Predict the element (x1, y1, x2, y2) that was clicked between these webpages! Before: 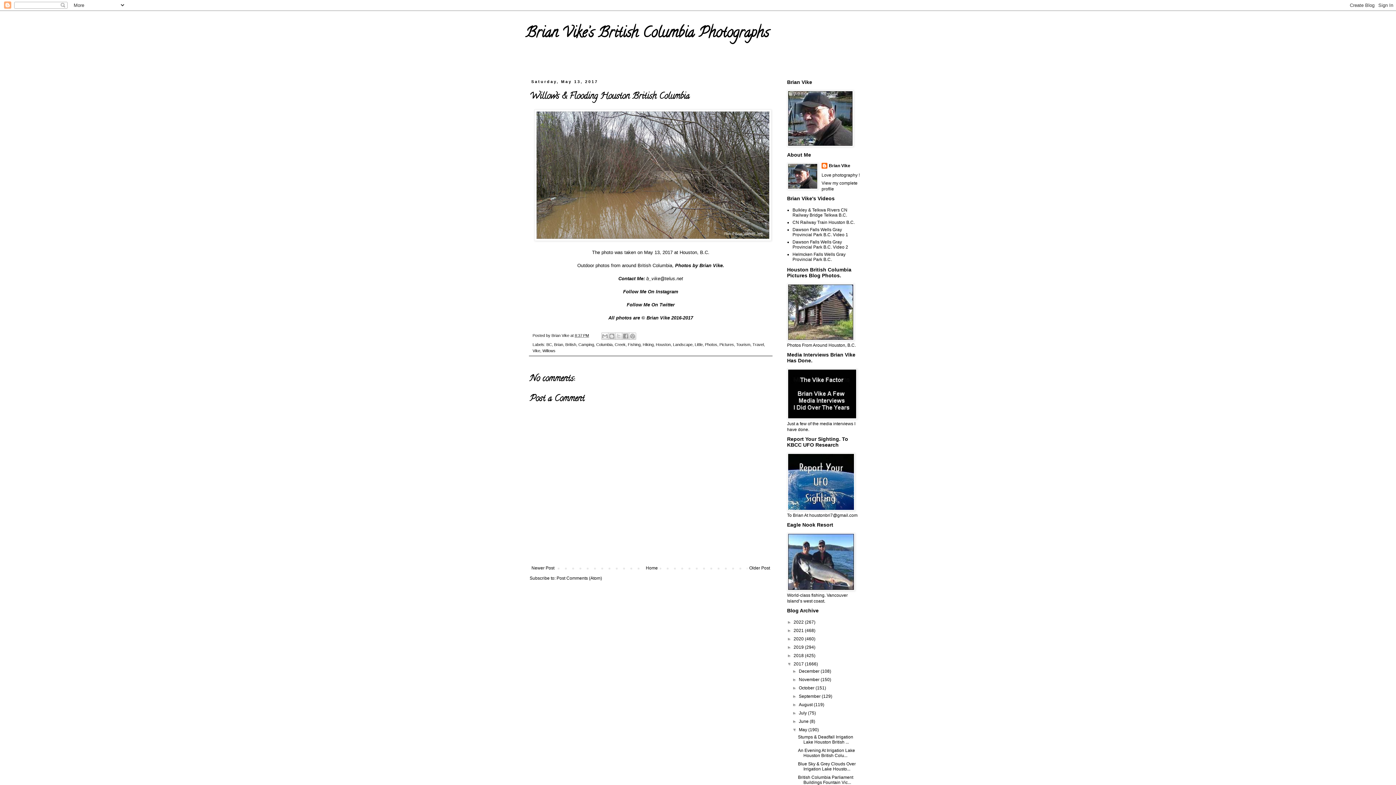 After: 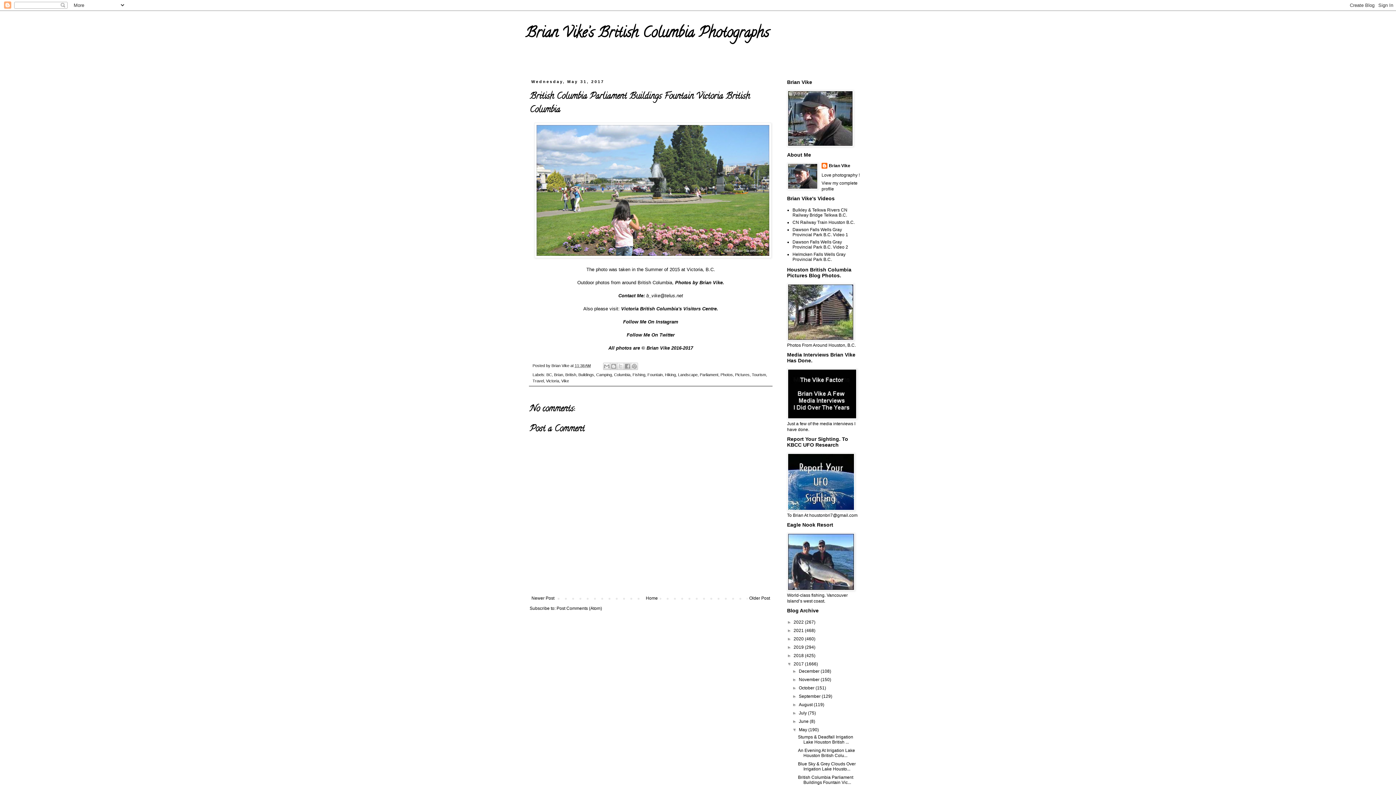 Action: bbox: (798, 775, 853, 785) label: British Columbia Parliament Buildings Fountain Vic...